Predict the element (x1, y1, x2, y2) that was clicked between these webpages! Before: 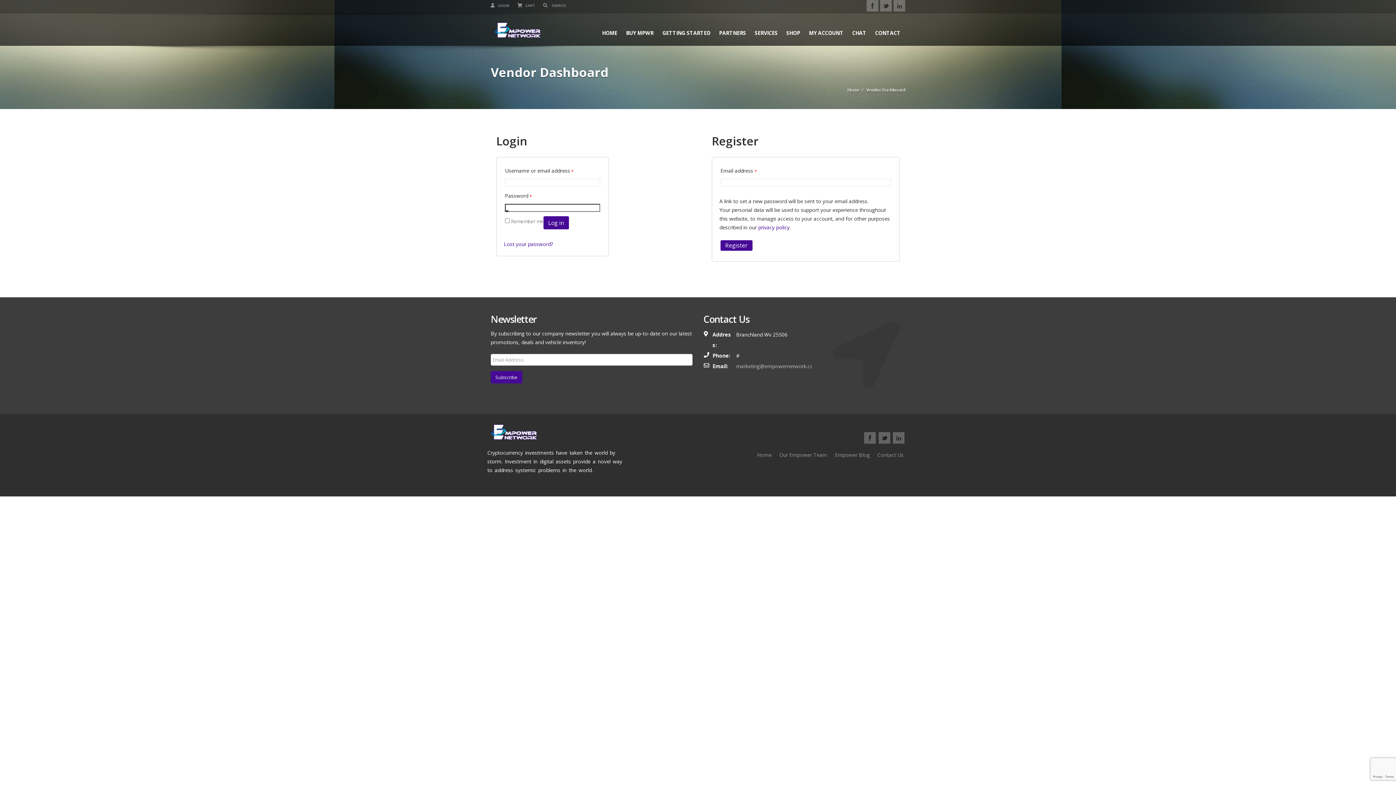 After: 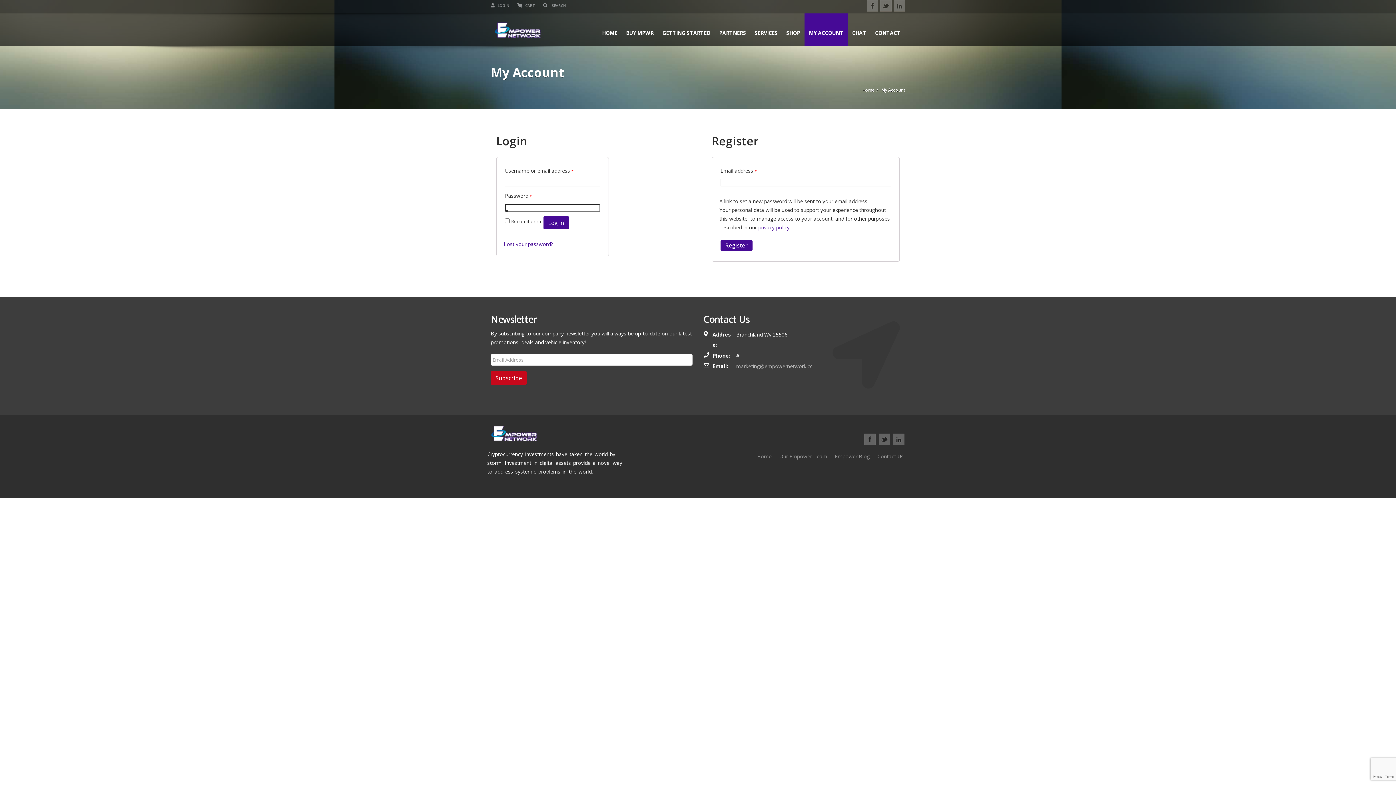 Action: bbox: (804, 13, 848, 45) label: MY ACCOUNT